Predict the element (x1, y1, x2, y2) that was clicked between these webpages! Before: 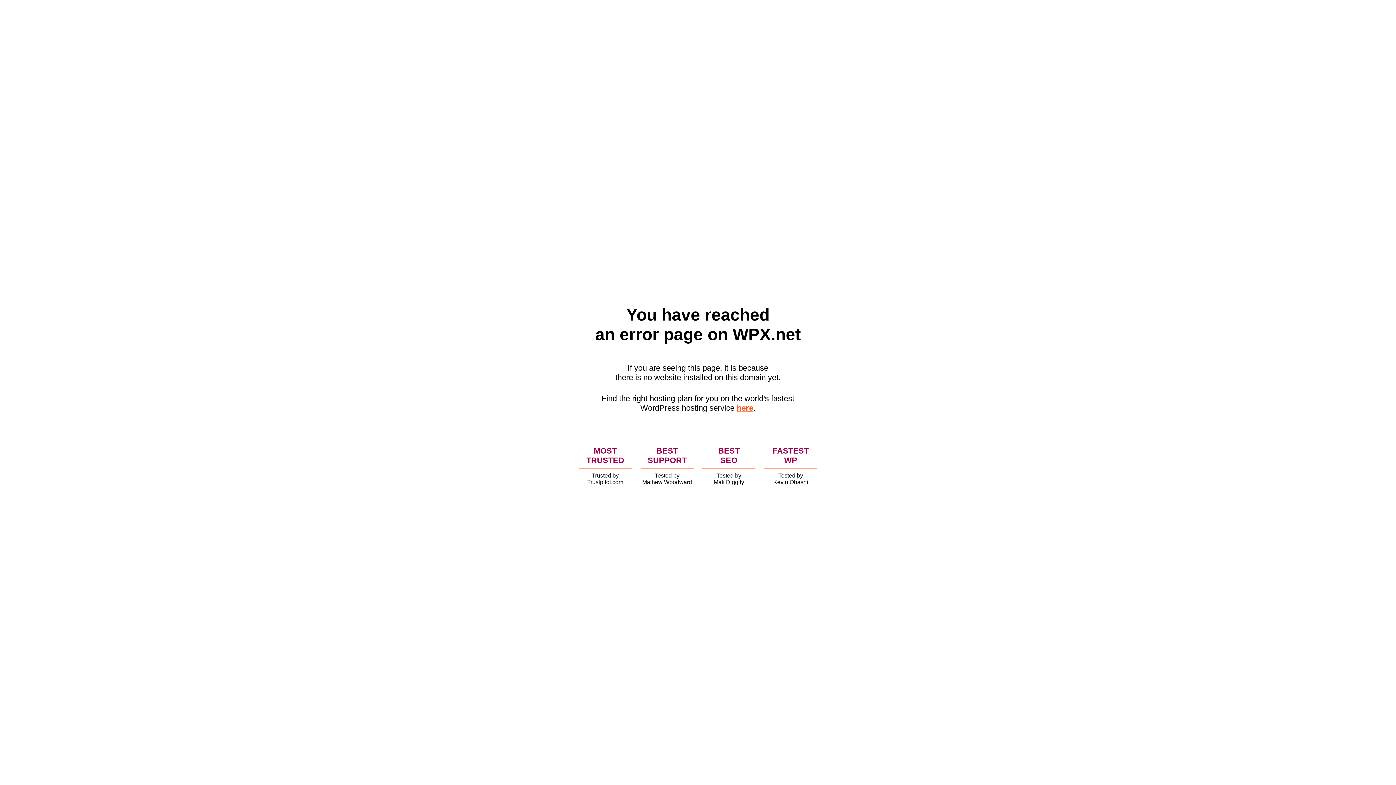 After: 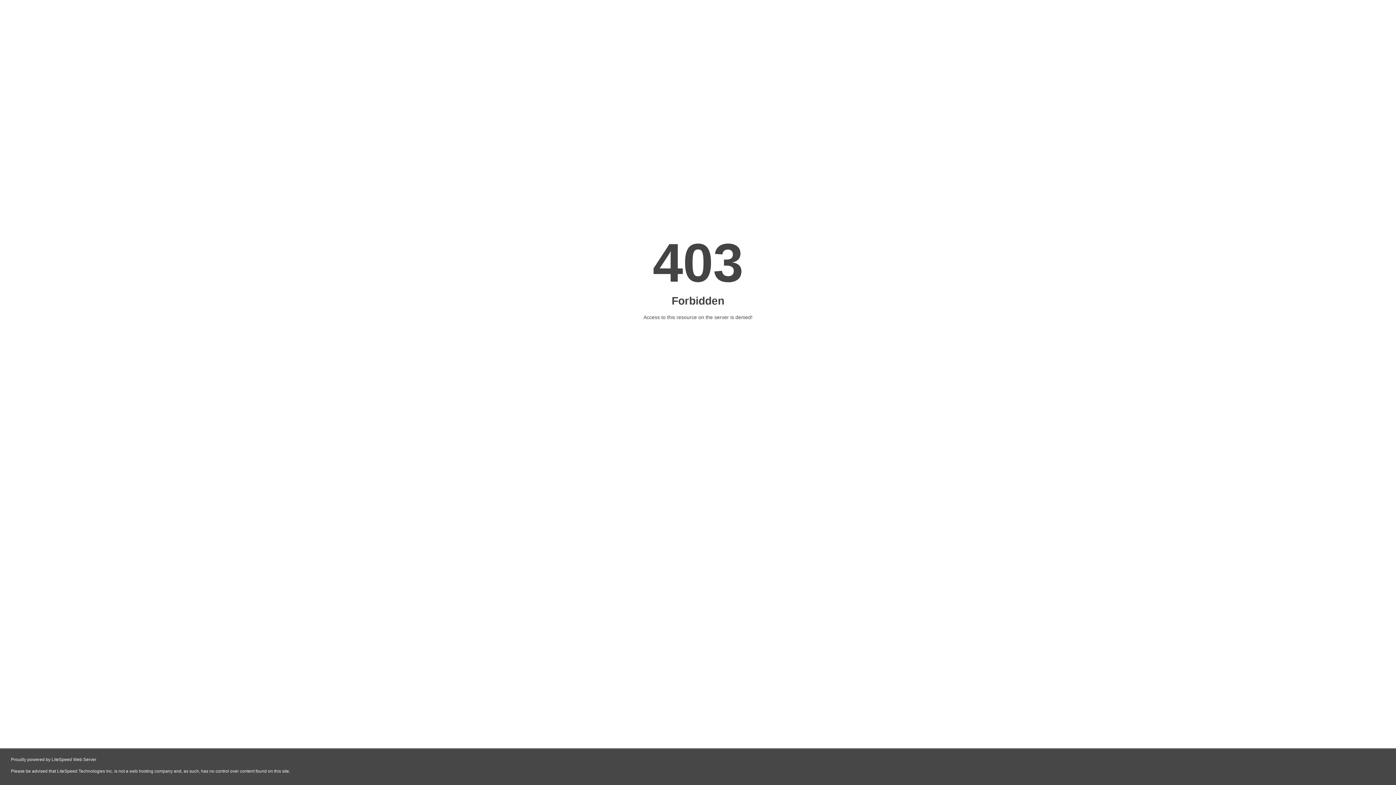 Action: bbox: (736, 403, 753, 412) label: here